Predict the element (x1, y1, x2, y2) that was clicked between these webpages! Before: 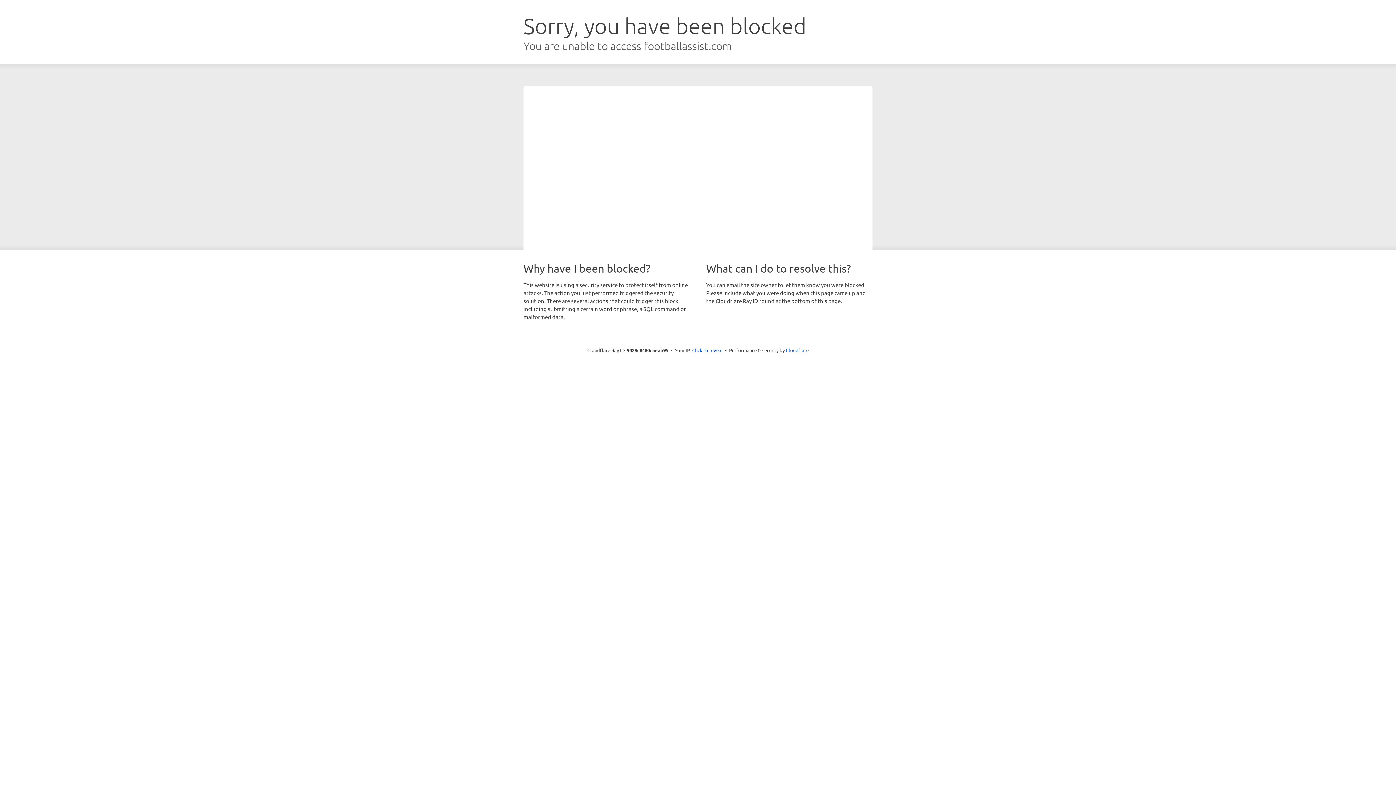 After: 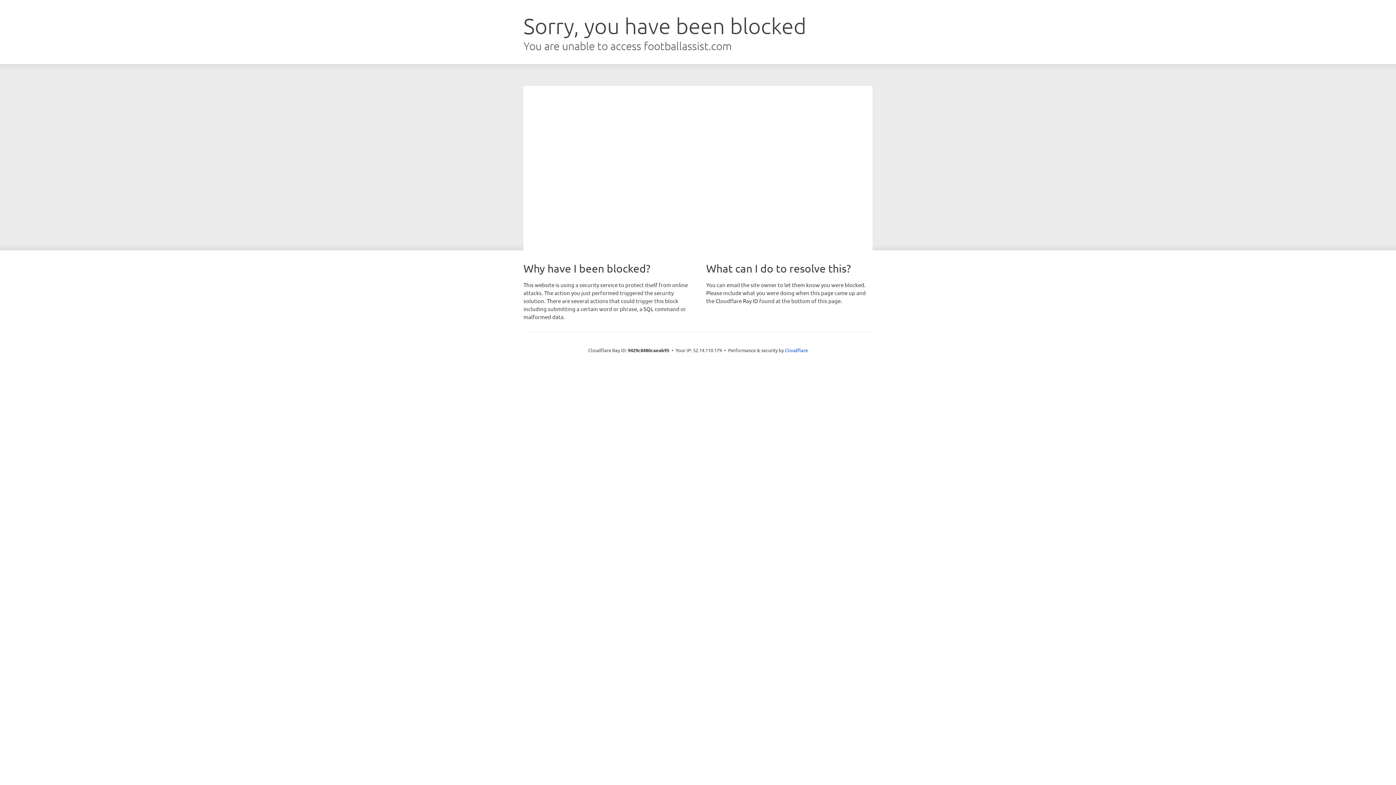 Action: bbox: (692, 346, 722, 353) label: Click to reveal